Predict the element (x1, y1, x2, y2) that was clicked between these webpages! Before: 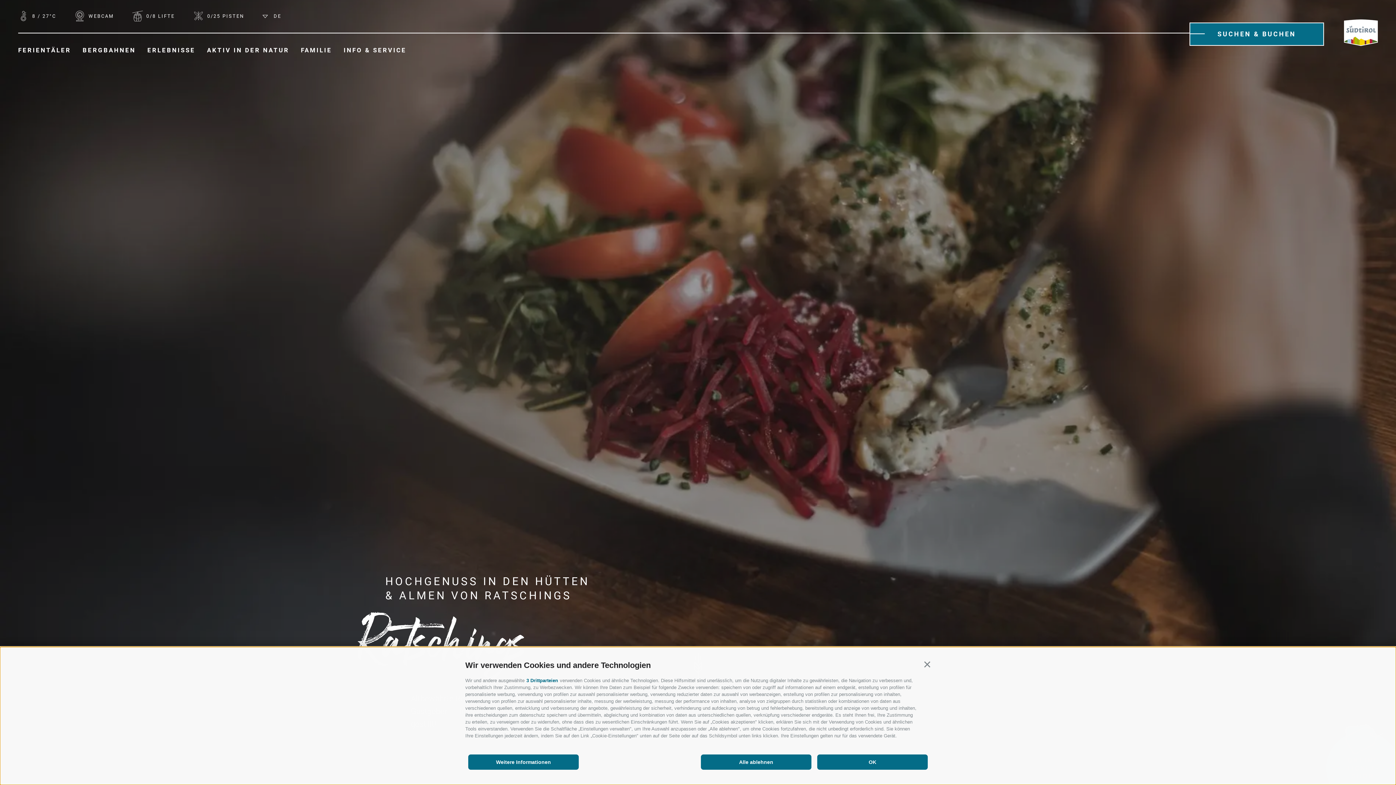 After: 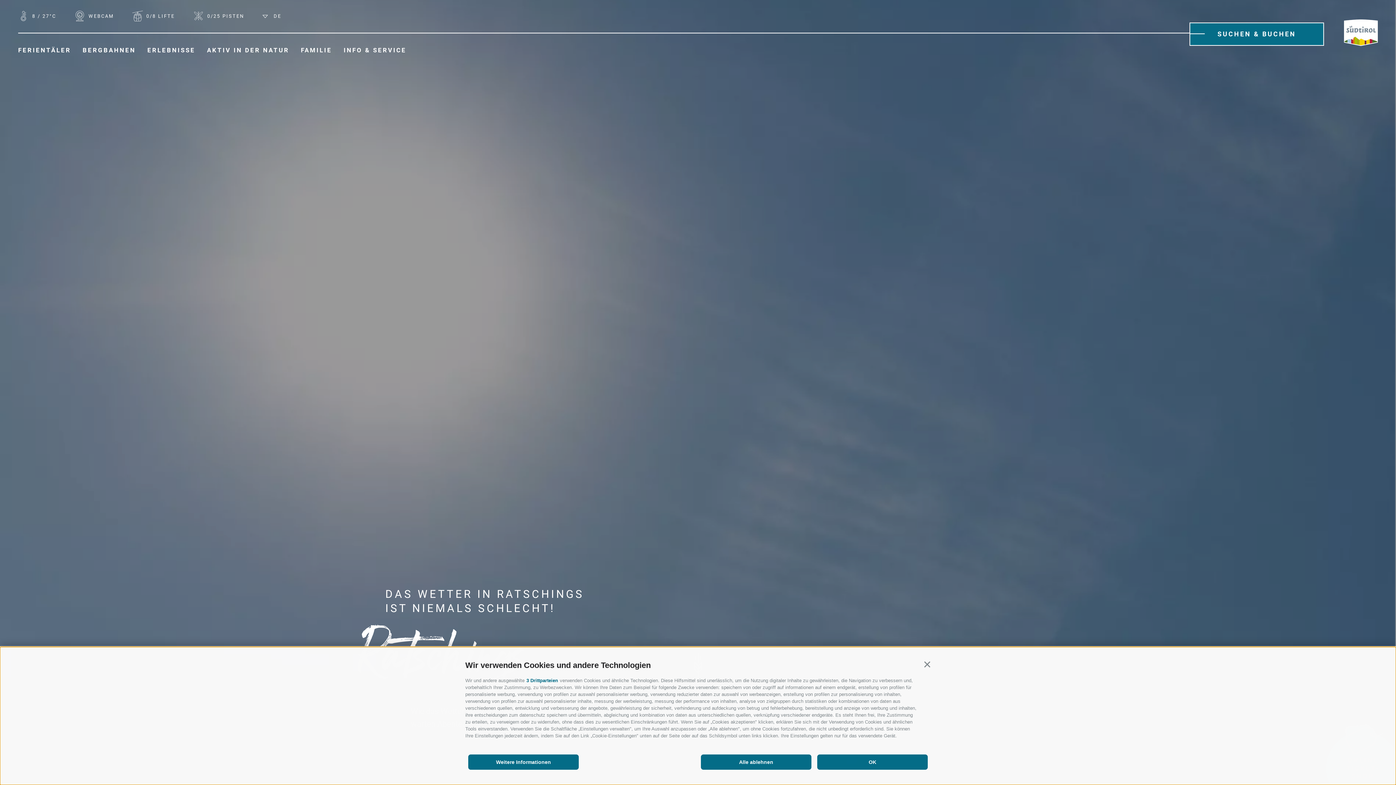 Action: label:  8 / 27°C bbox: (18, 10, 56, 21)